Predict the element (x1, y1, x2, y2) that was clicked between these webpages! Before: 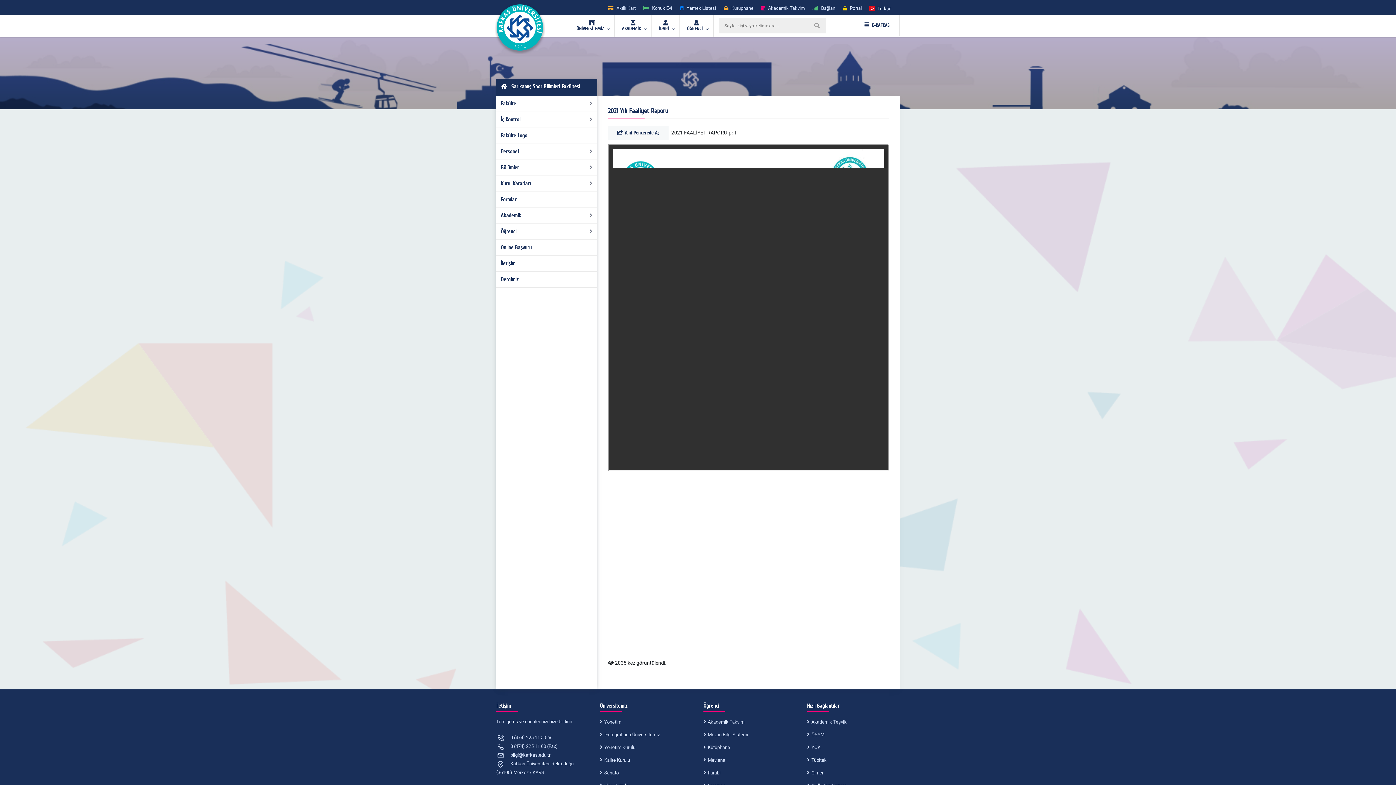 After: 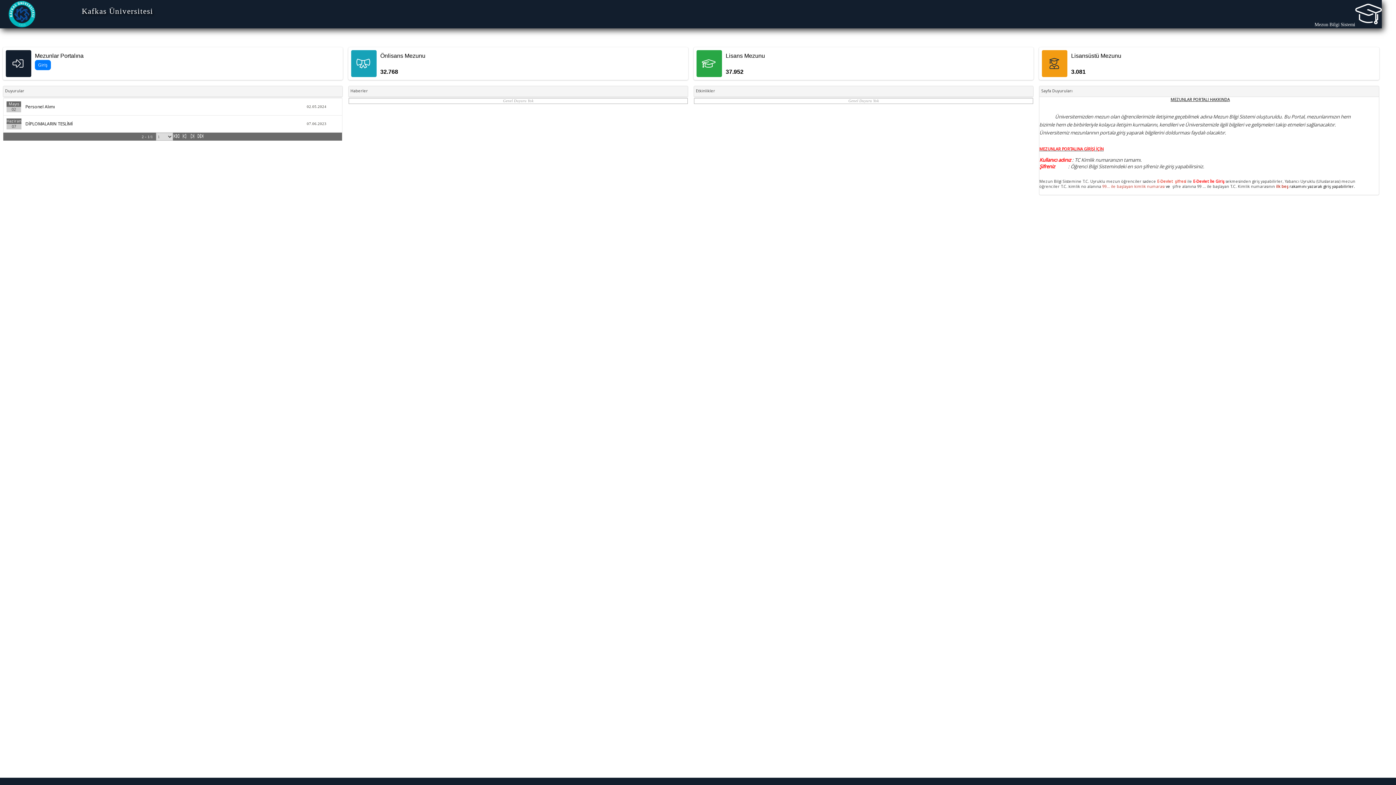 Action: bbox: (703, 731, 748, 739) label: Mezun Bilgi Sistemi